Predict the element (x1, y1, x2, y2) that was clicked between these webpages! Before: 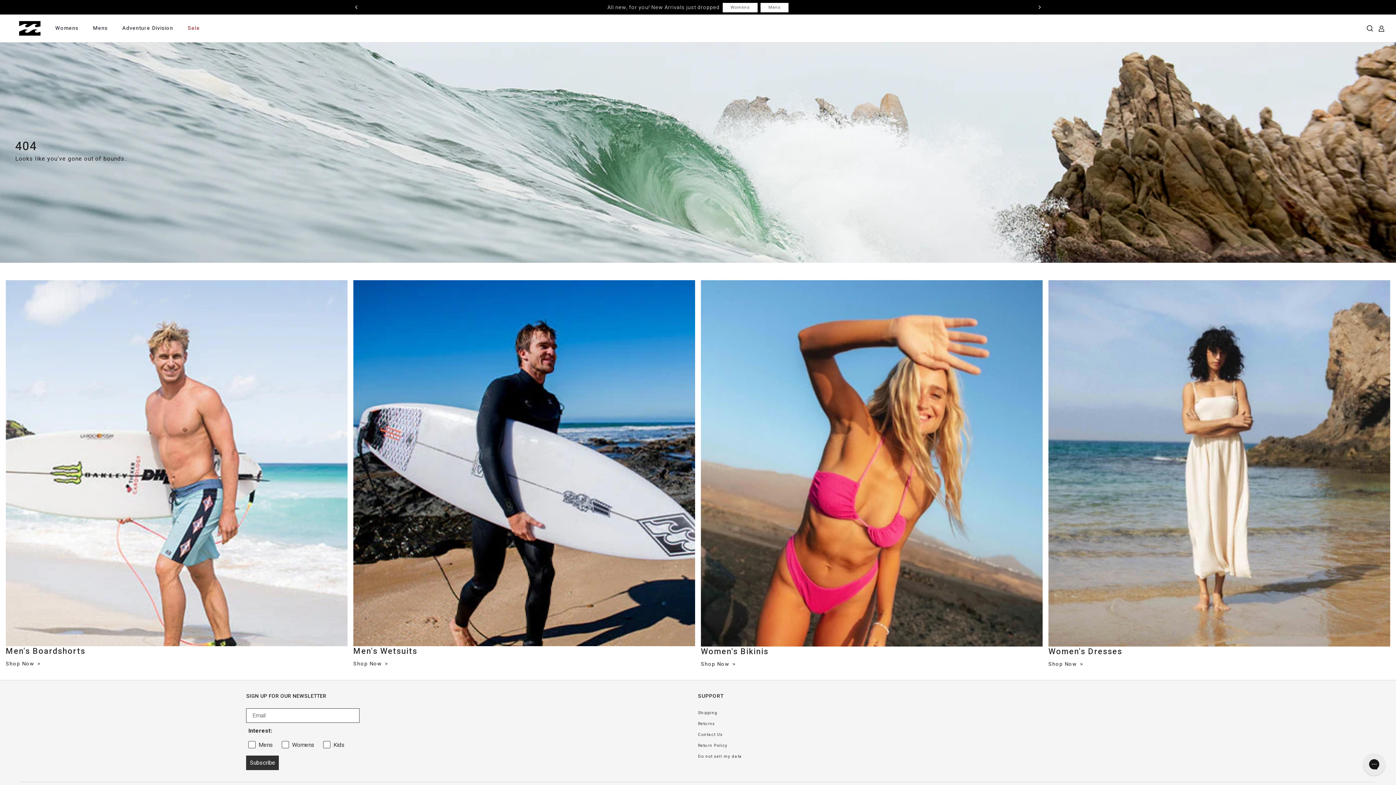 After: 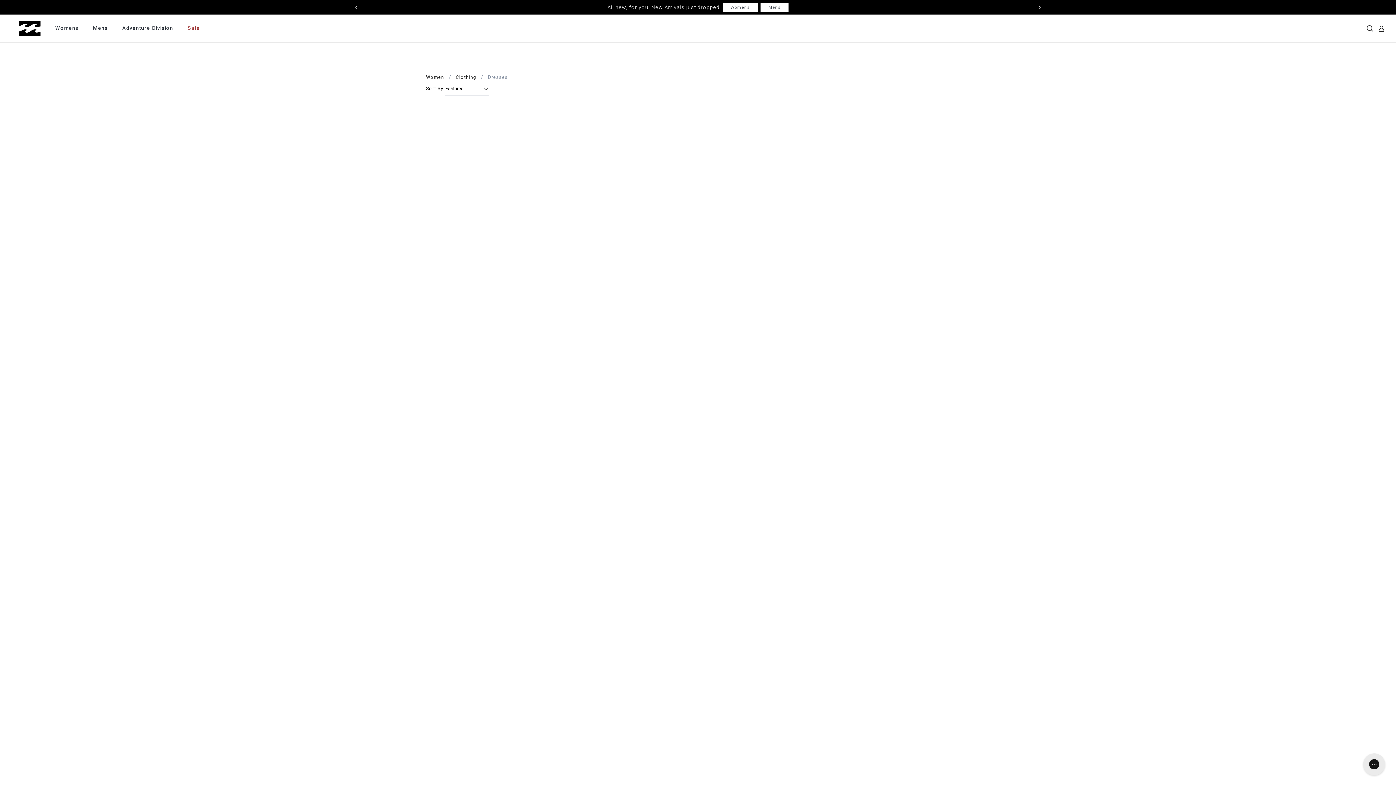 Action: bbox: (1048, 660, 1083, 668) label: Shop Now 